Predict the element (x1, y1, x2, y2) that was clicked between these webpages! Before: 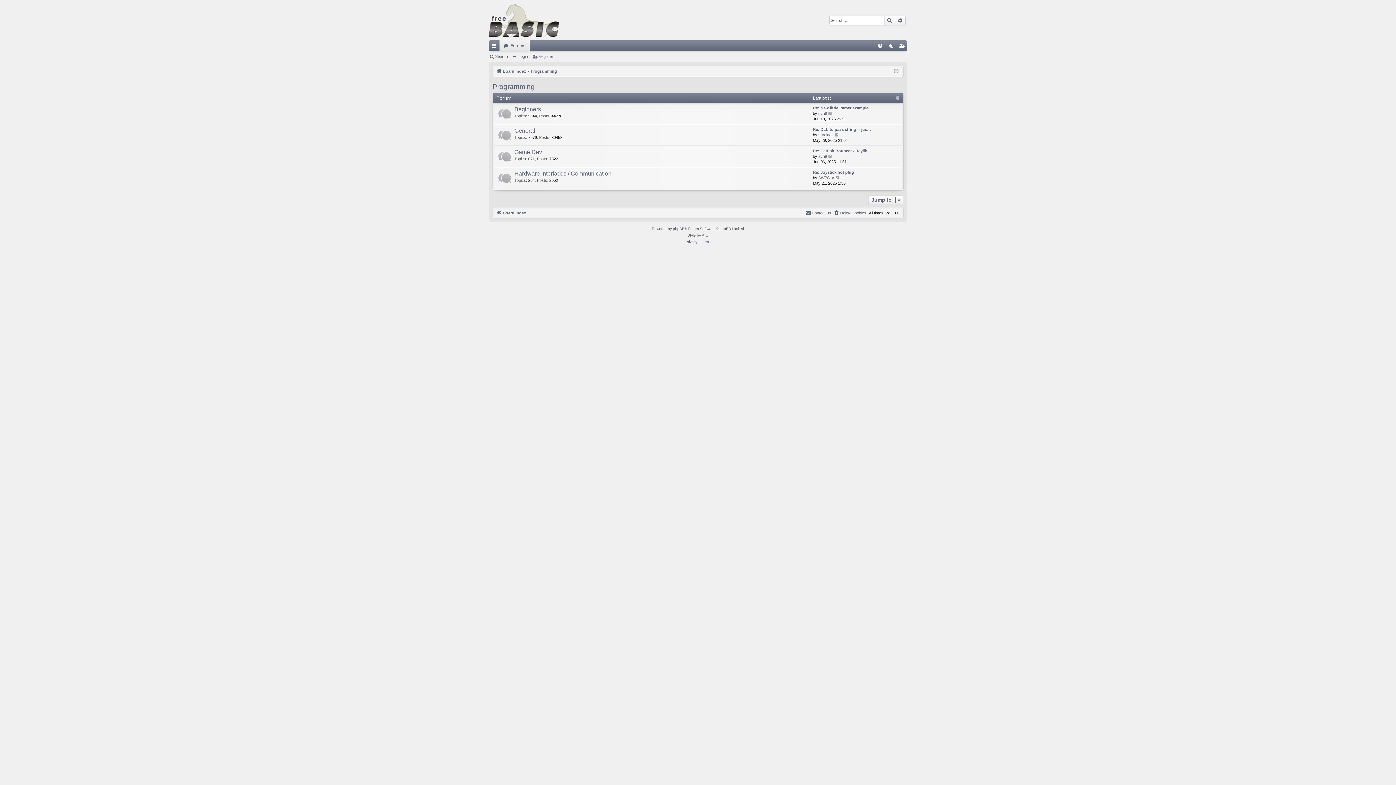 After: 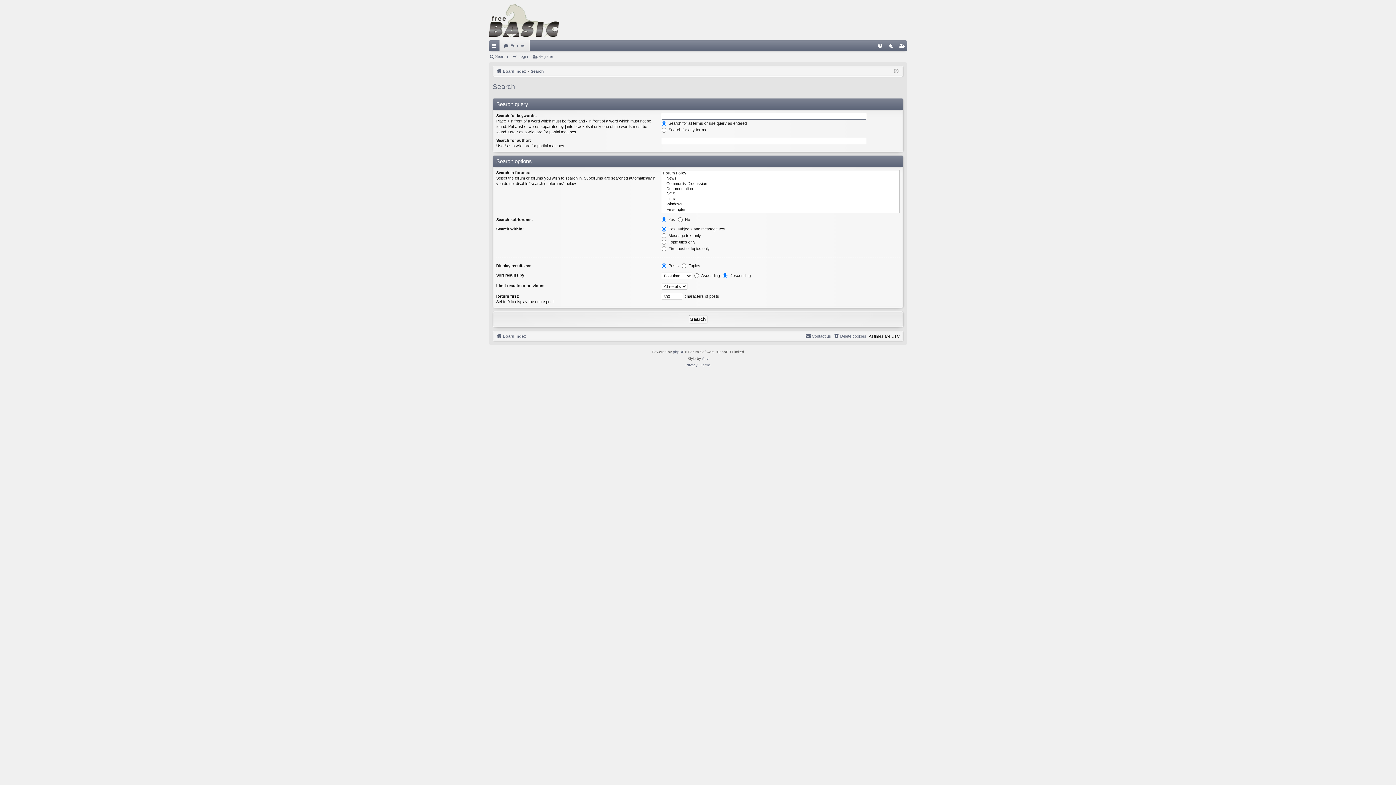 Action: bbox: (488, 51, 510, 61) label: Search